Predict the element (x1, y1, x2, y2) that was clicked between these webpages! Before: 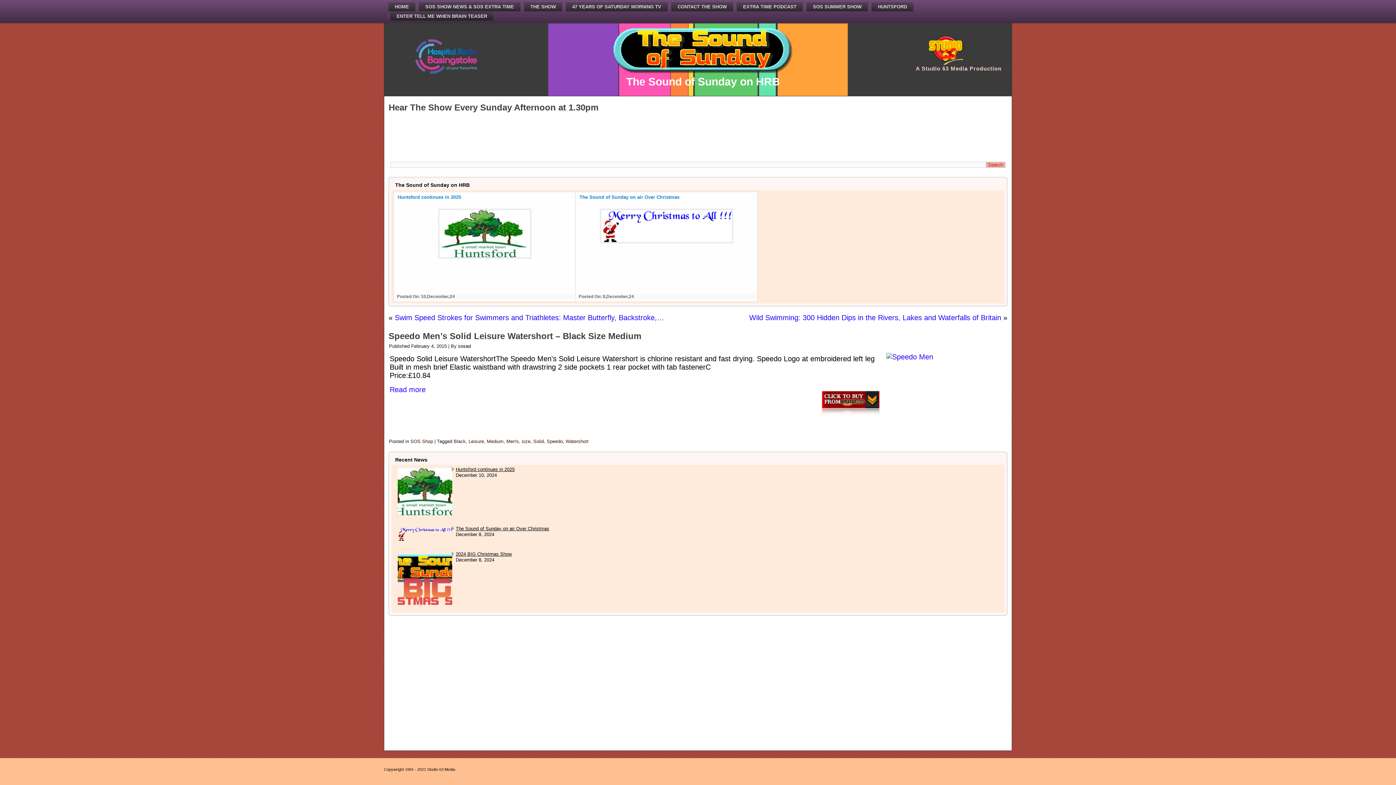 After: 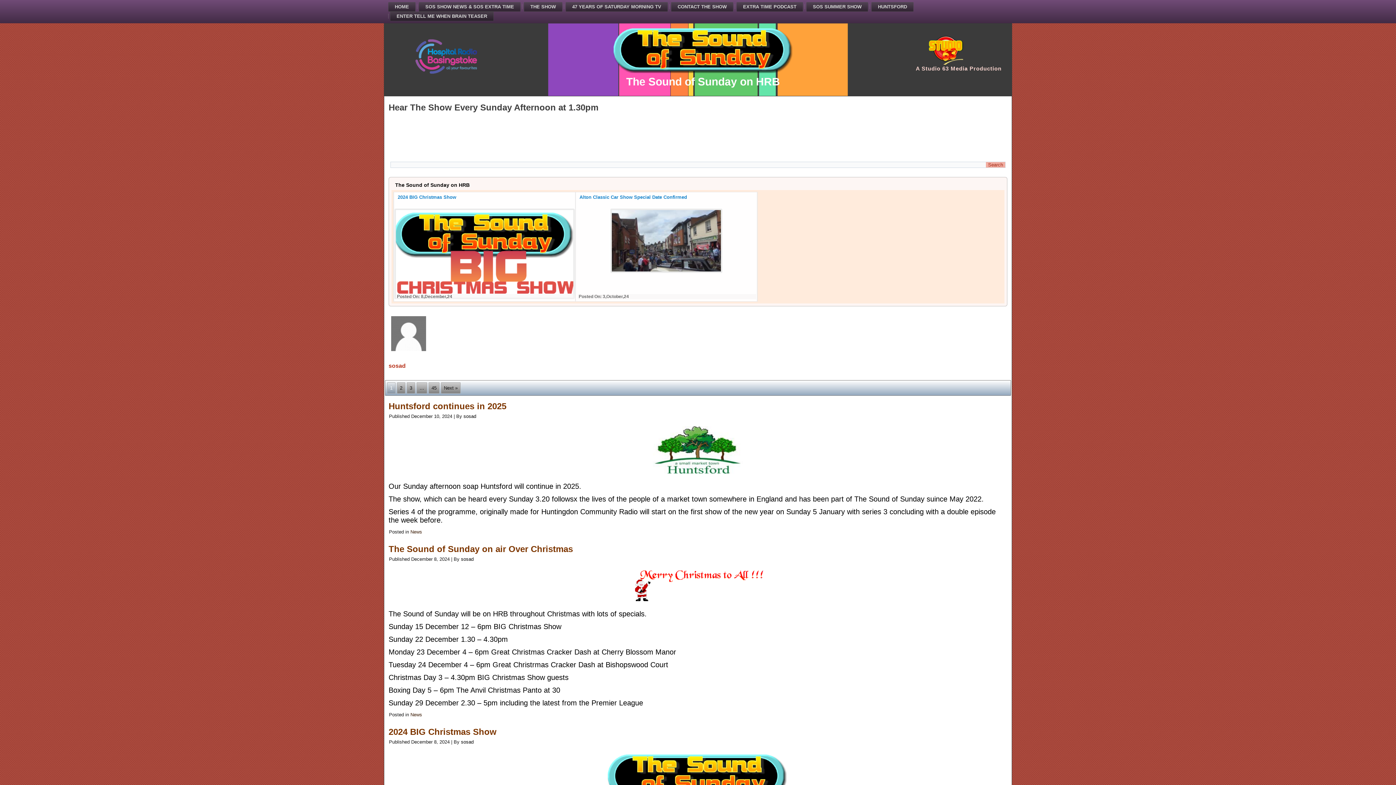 Action: label: sosad bbox: (458, 343, 470, 349)